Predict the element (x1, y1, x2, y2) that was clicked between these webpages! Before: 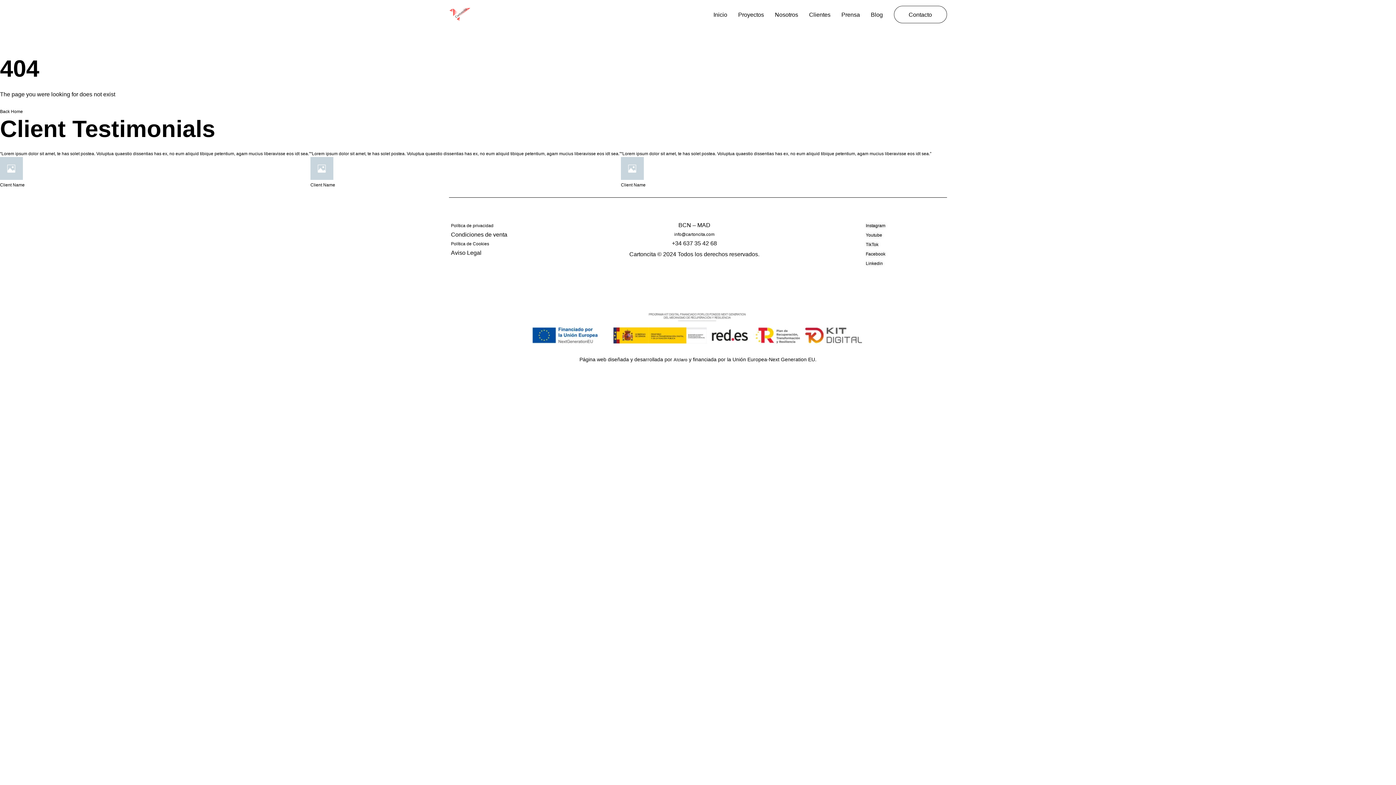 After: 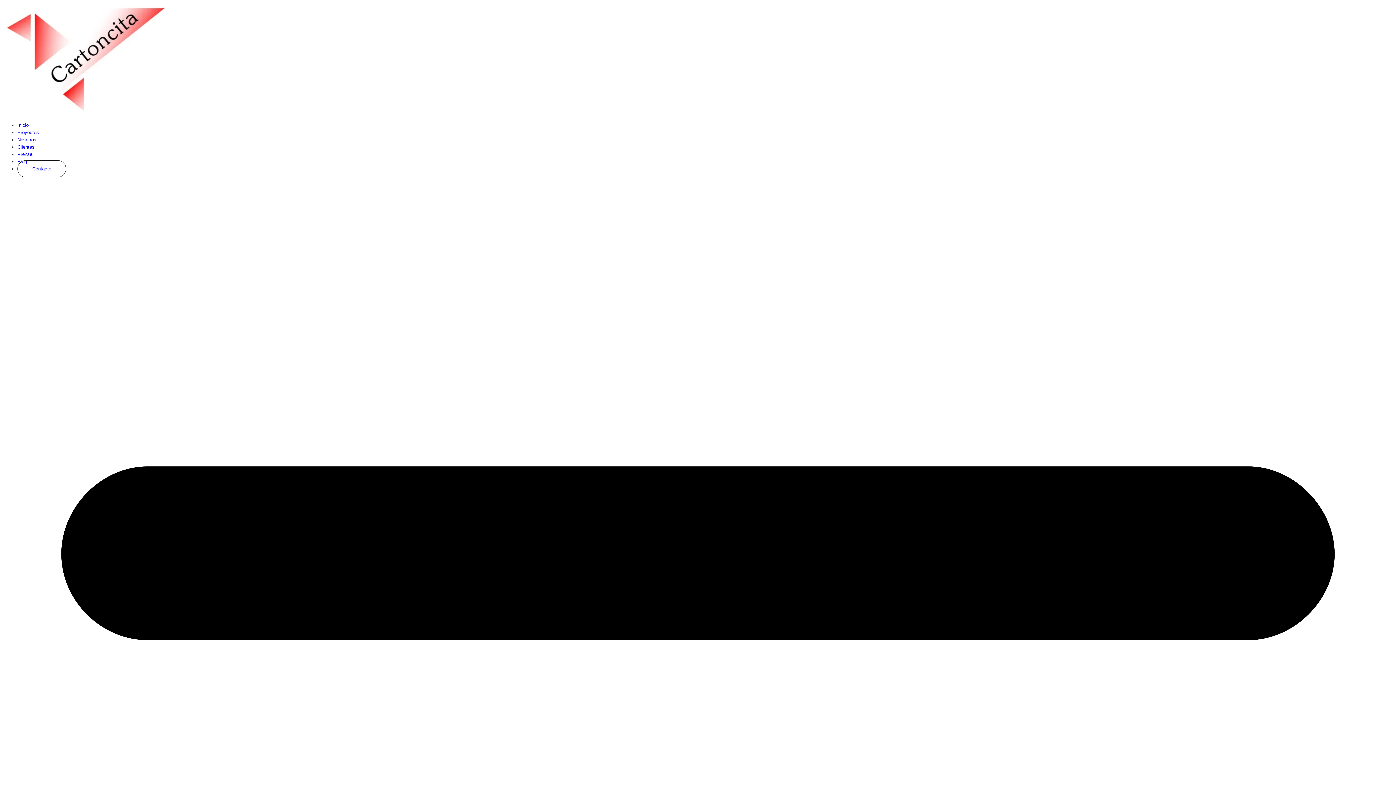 Action: bbox: (449, 7, 470, 21)